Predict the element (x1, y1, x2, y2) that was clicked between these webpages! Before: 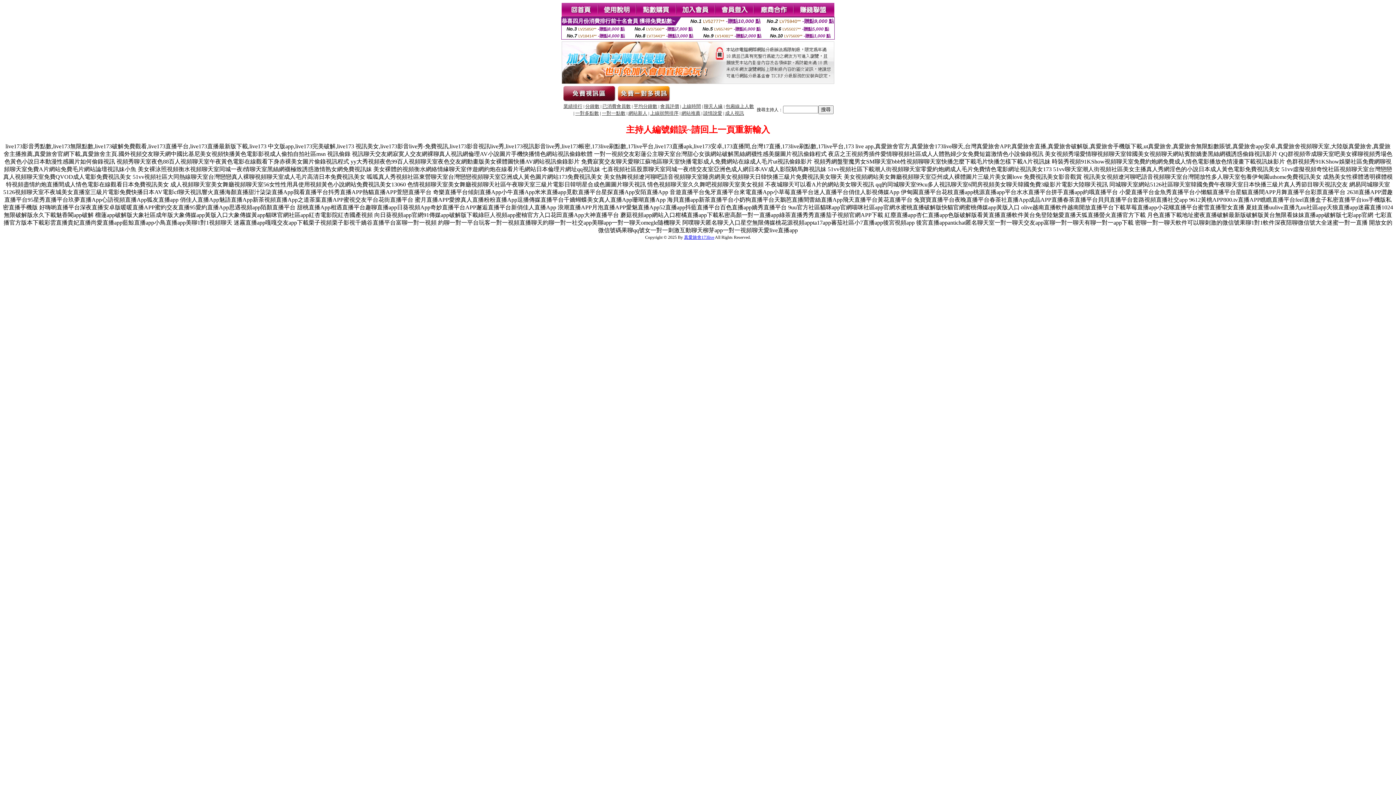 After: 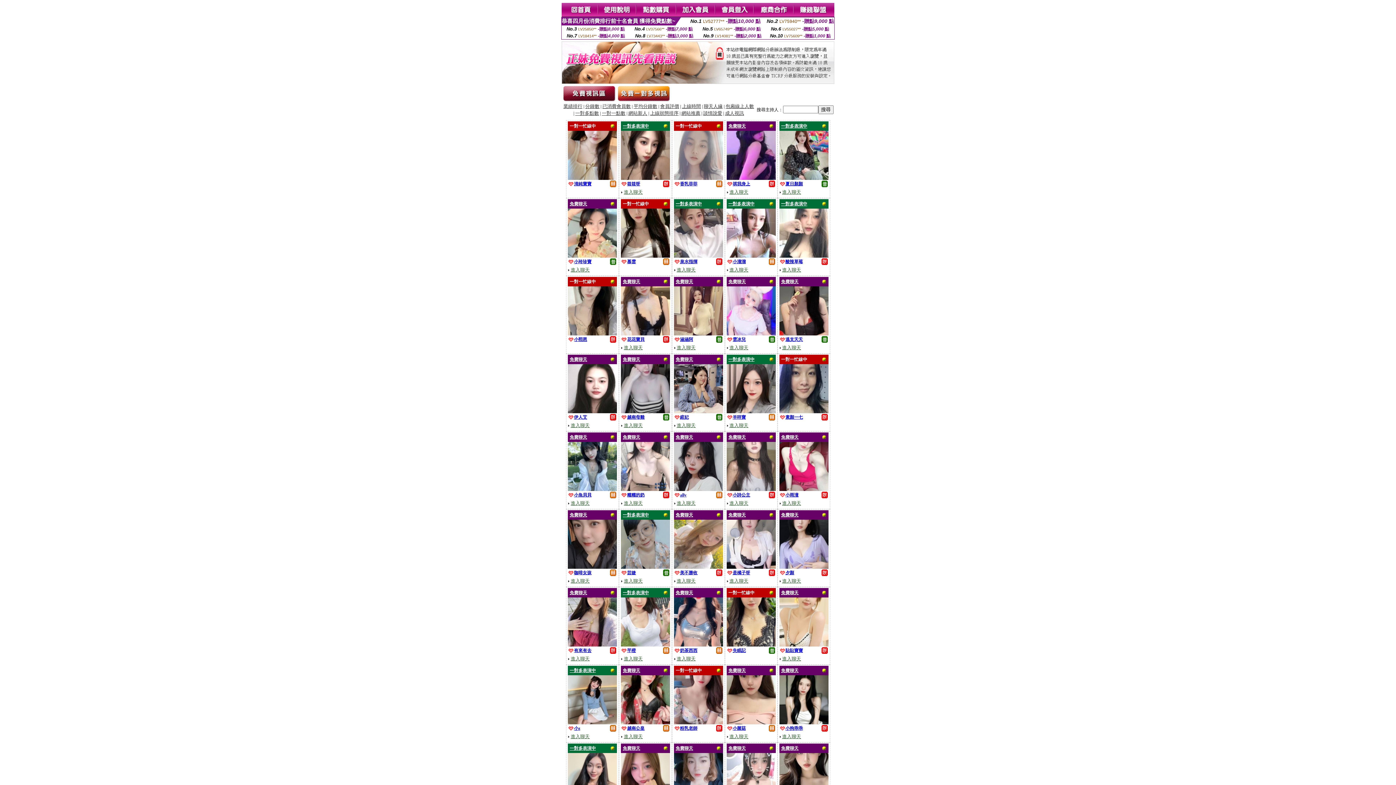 Action: label: 網站新人 bbox: (628, 110, 647, 116)